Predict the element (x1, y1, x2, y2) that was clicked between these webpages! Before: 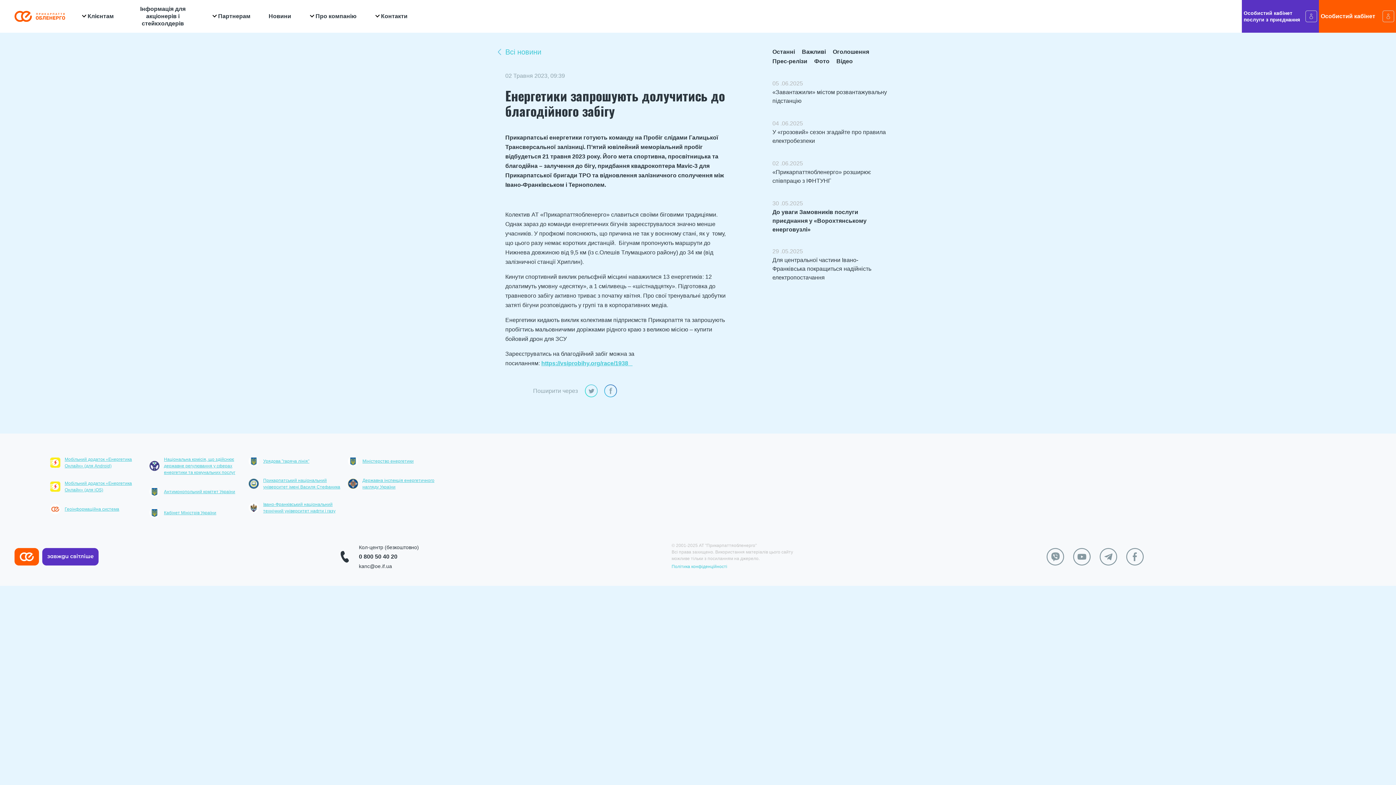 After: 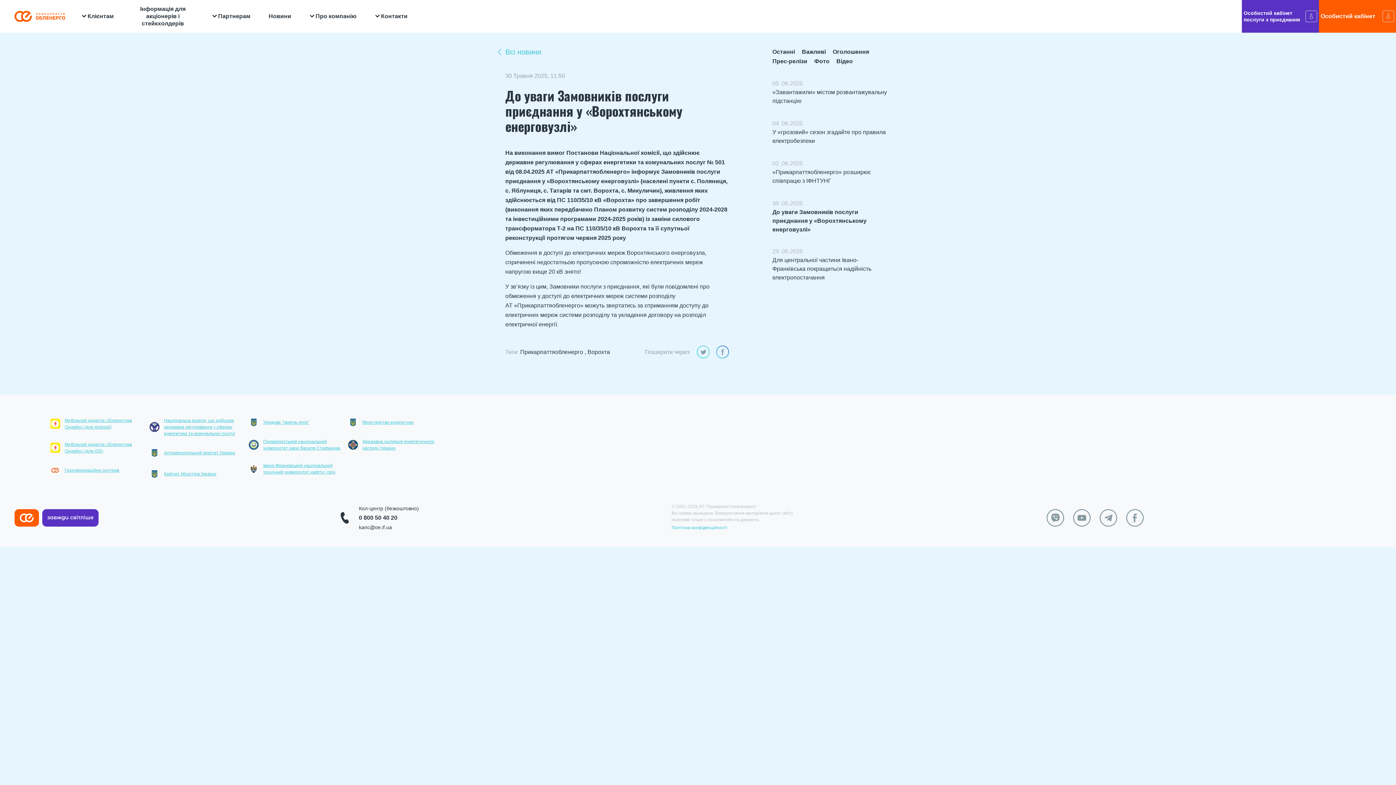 Action: label: 30 .05.2025
До уваги Замовників послуги приєднання у «Ворохтянському енерговузлі» bbox: (749, 198, 890, 234)